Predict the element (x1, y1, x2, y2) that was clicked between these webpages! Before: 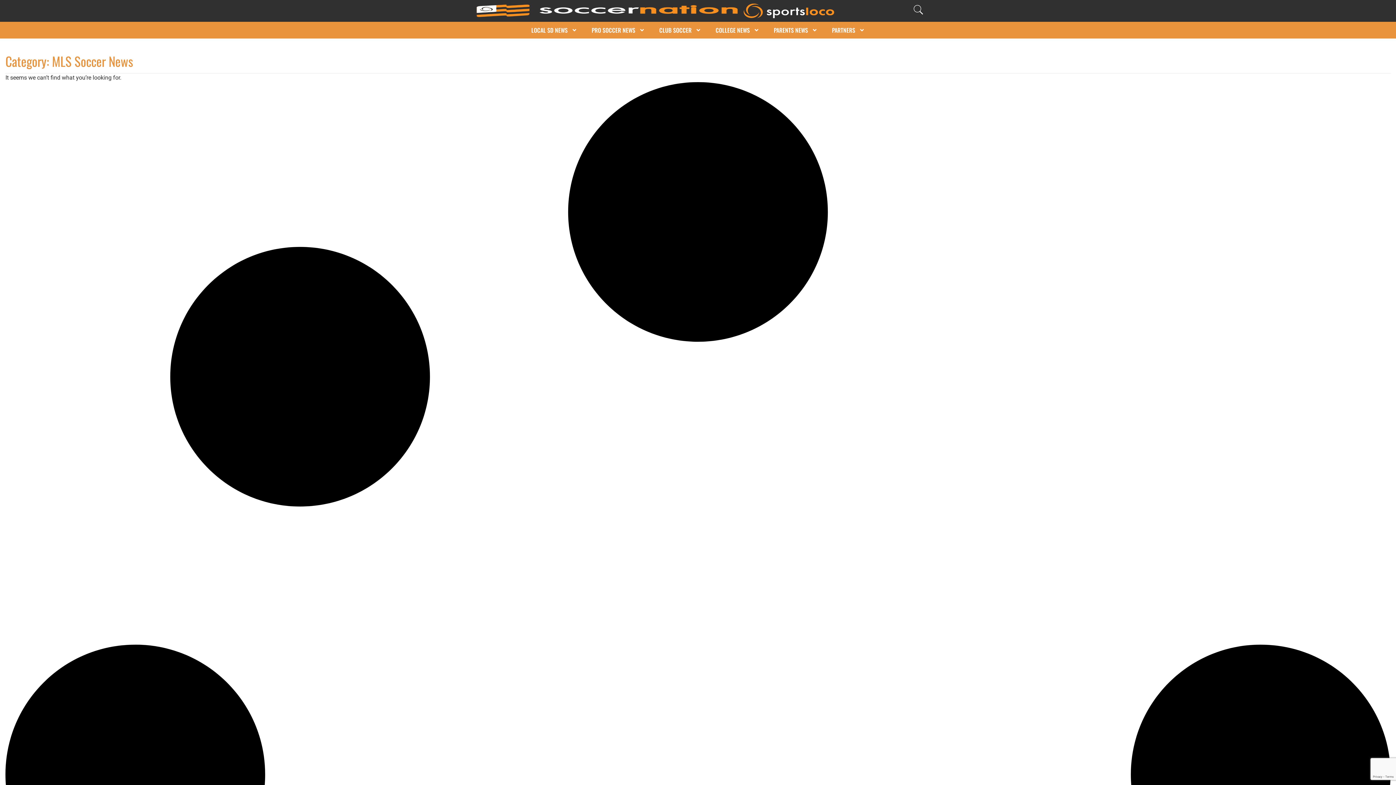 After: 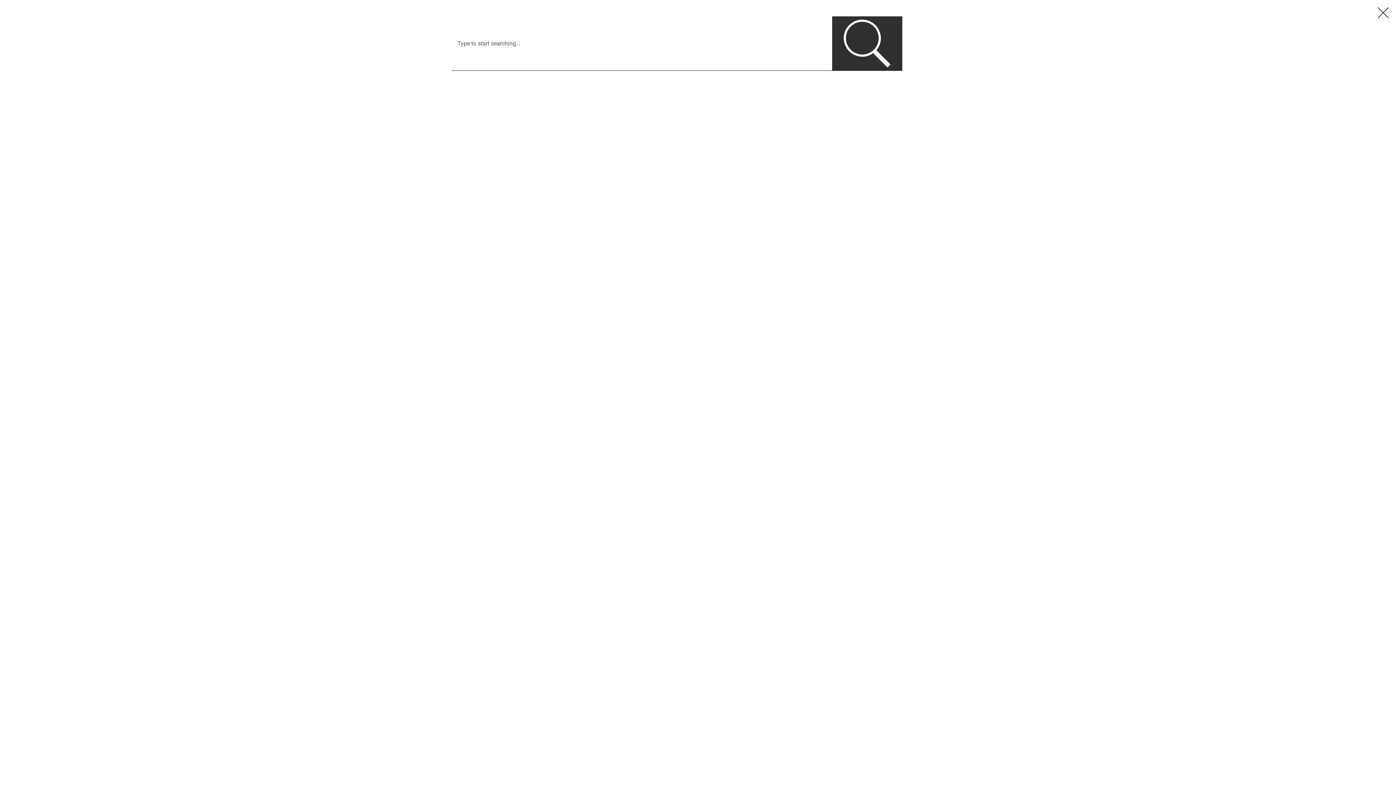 Action: bbox: (912, 4, 923, 15)